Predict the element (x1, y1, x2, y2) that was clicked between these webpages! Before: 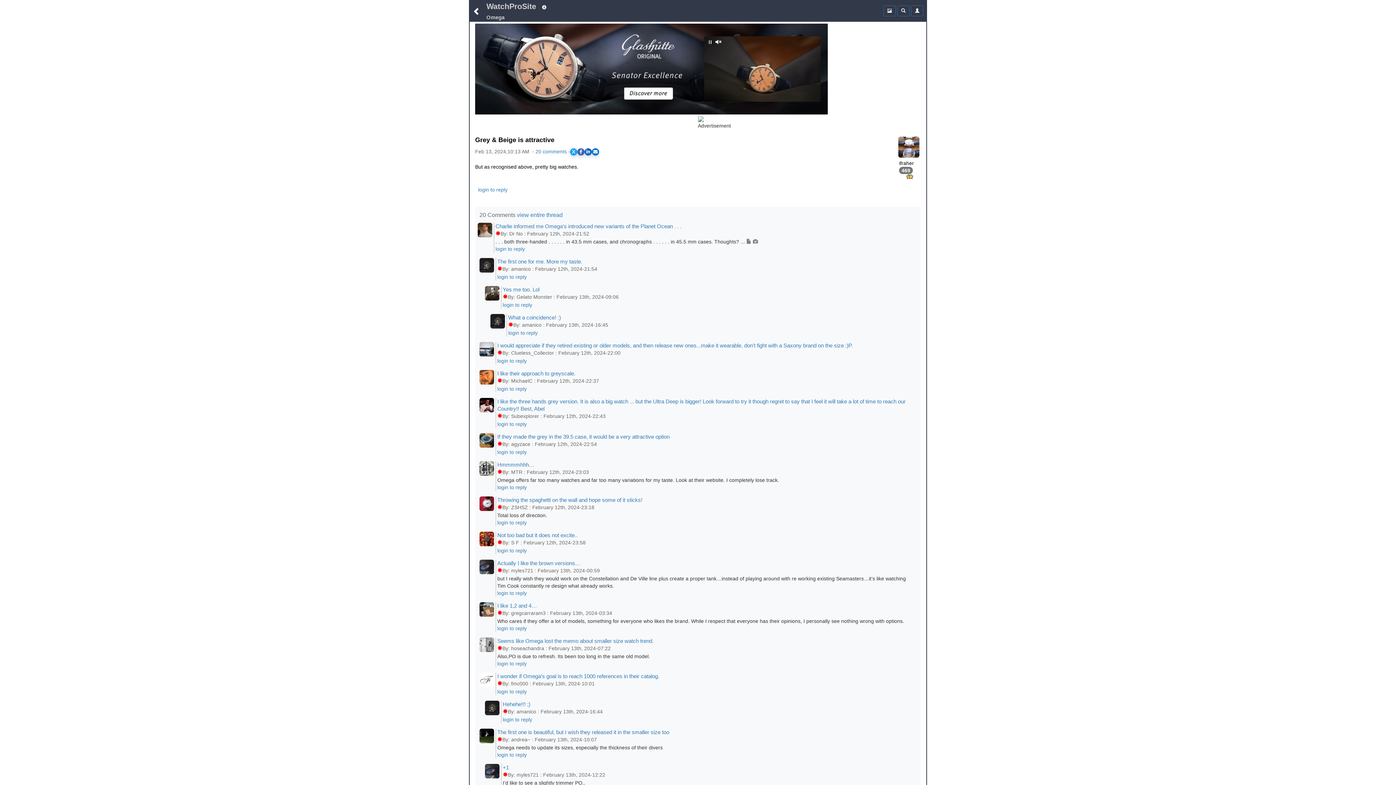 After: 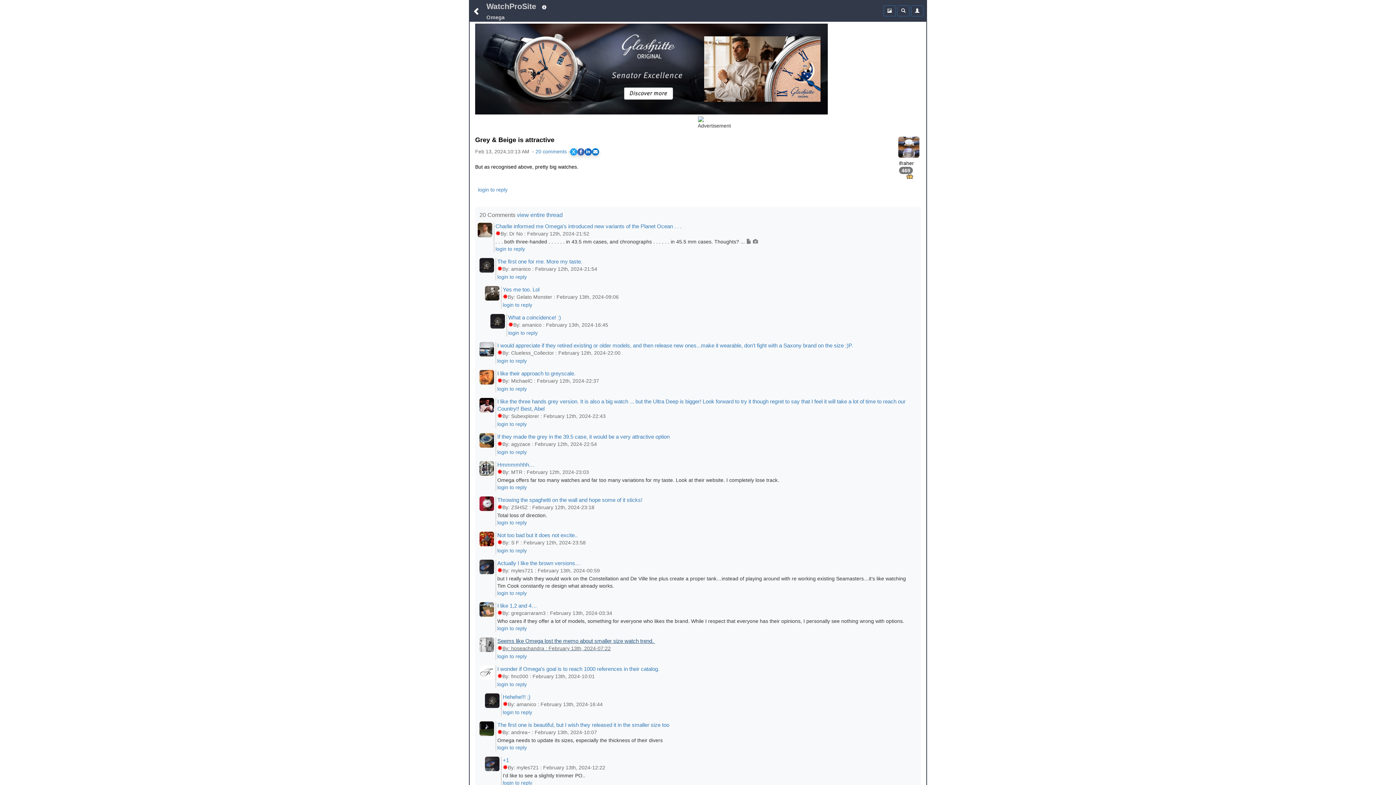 Action: bbox: (497, 638, 914, 652) label: Seems like Omega lost the memo about smaller size watch trend. 
By: hoseachandra : February 13th, 2024-07:22